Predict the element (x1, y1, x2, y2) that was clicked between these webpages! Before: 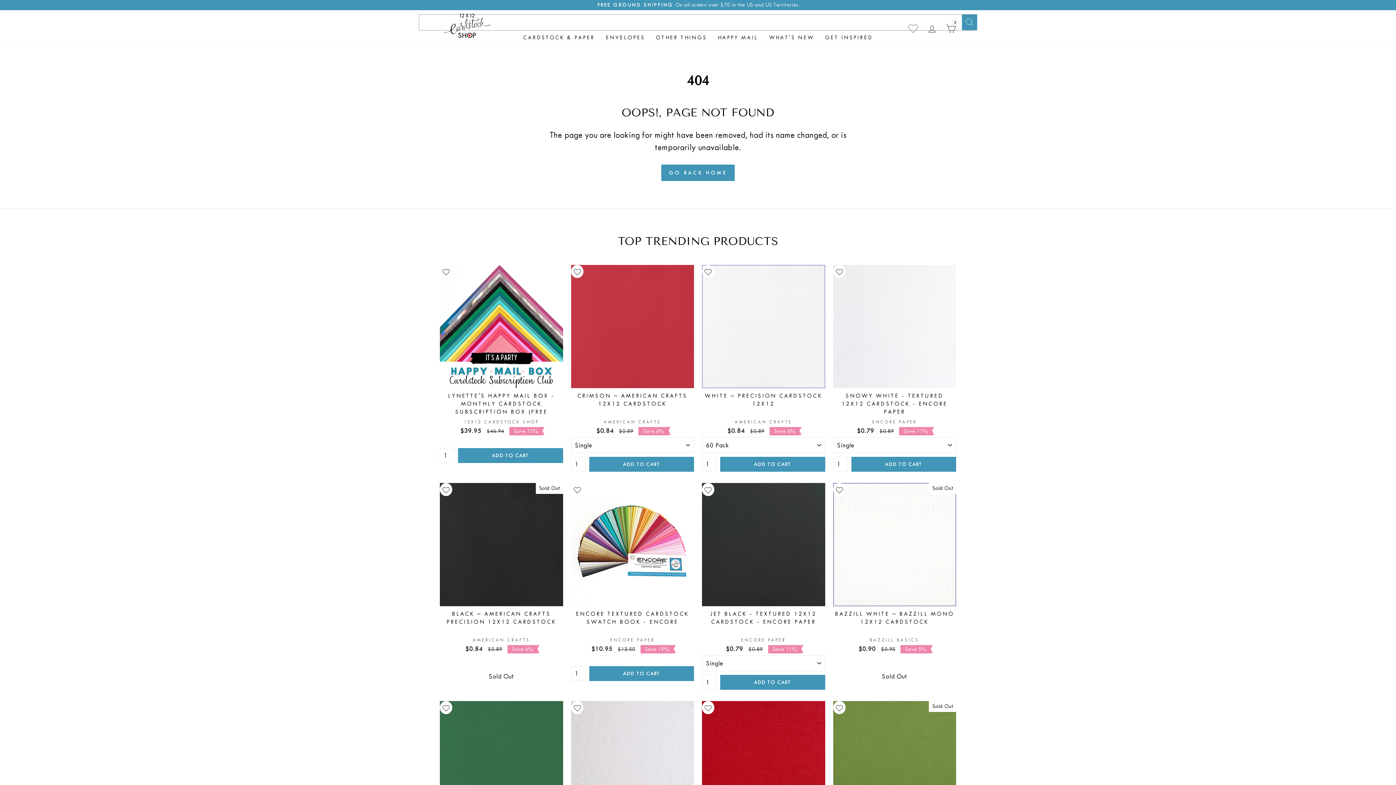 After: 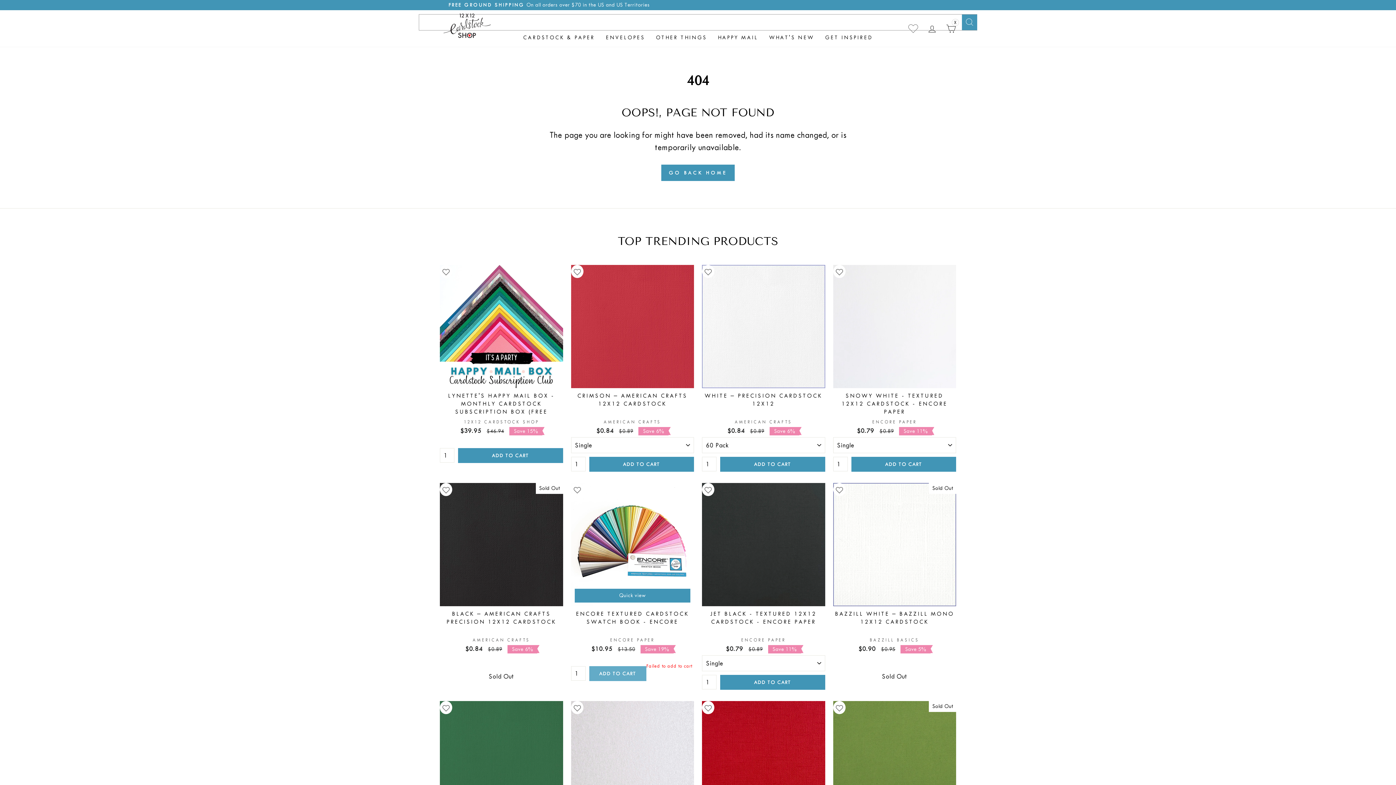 Action: label: ADD TO CART bbox: (589, 666, 694, 681)